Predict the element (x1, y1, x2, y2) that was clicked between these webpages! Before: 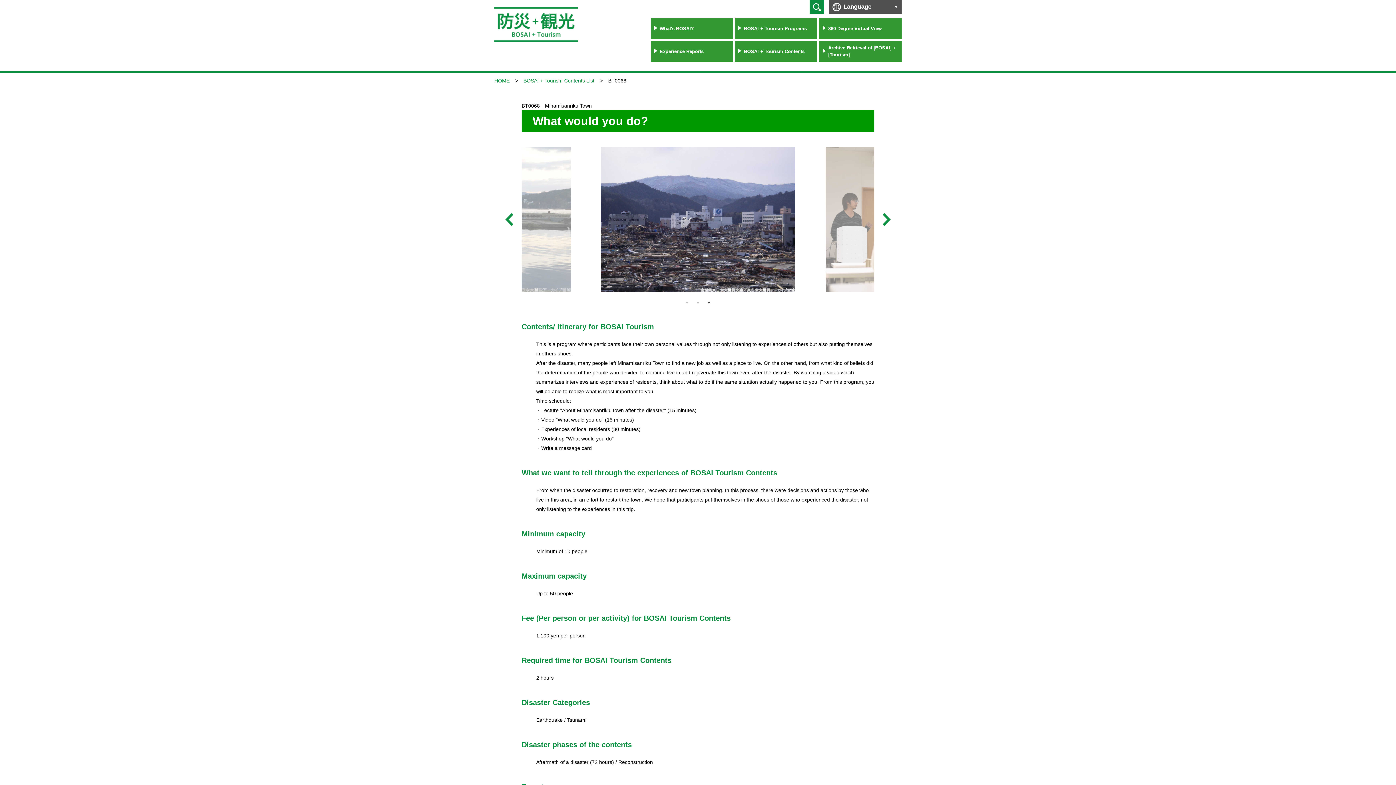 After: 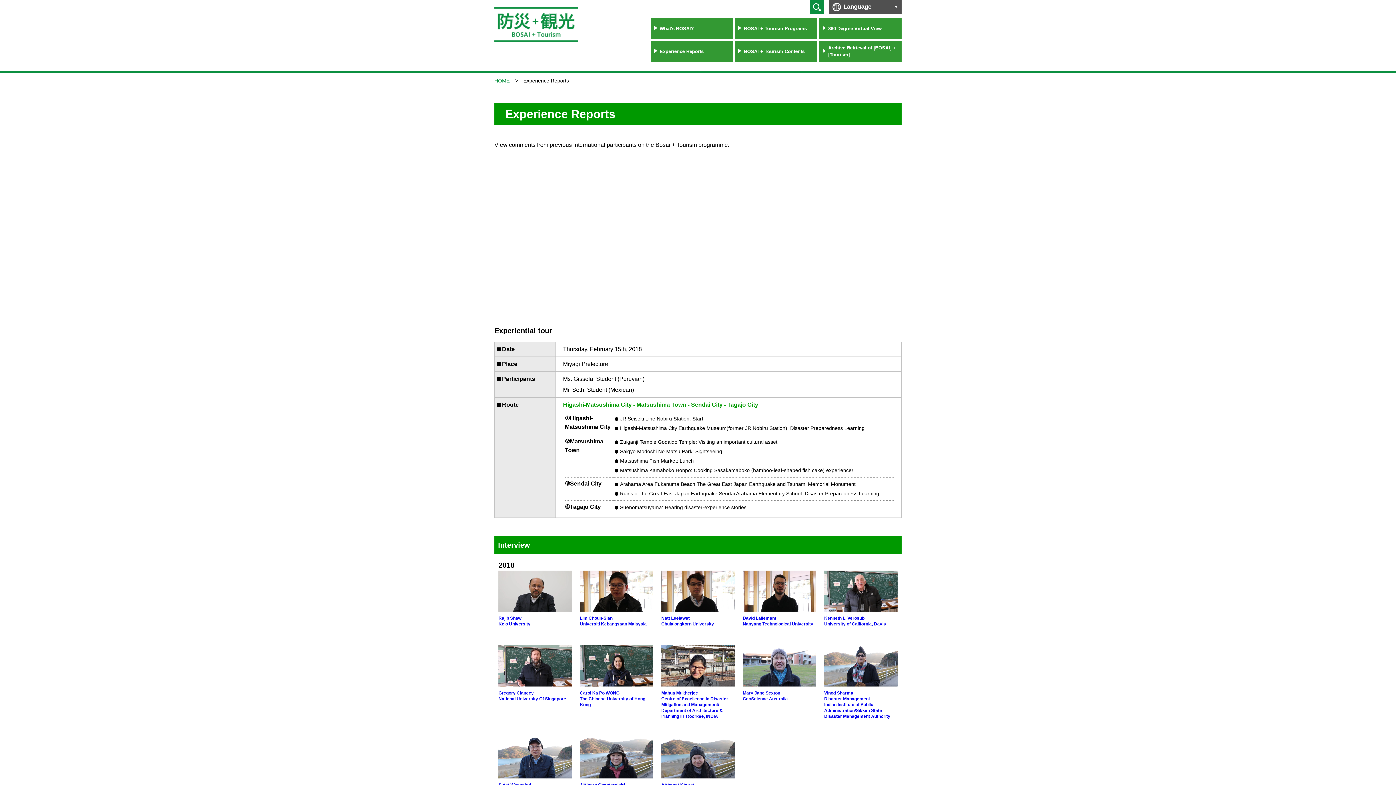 Action: label: Experience Reports bbox: (650, 40, 733, 61)